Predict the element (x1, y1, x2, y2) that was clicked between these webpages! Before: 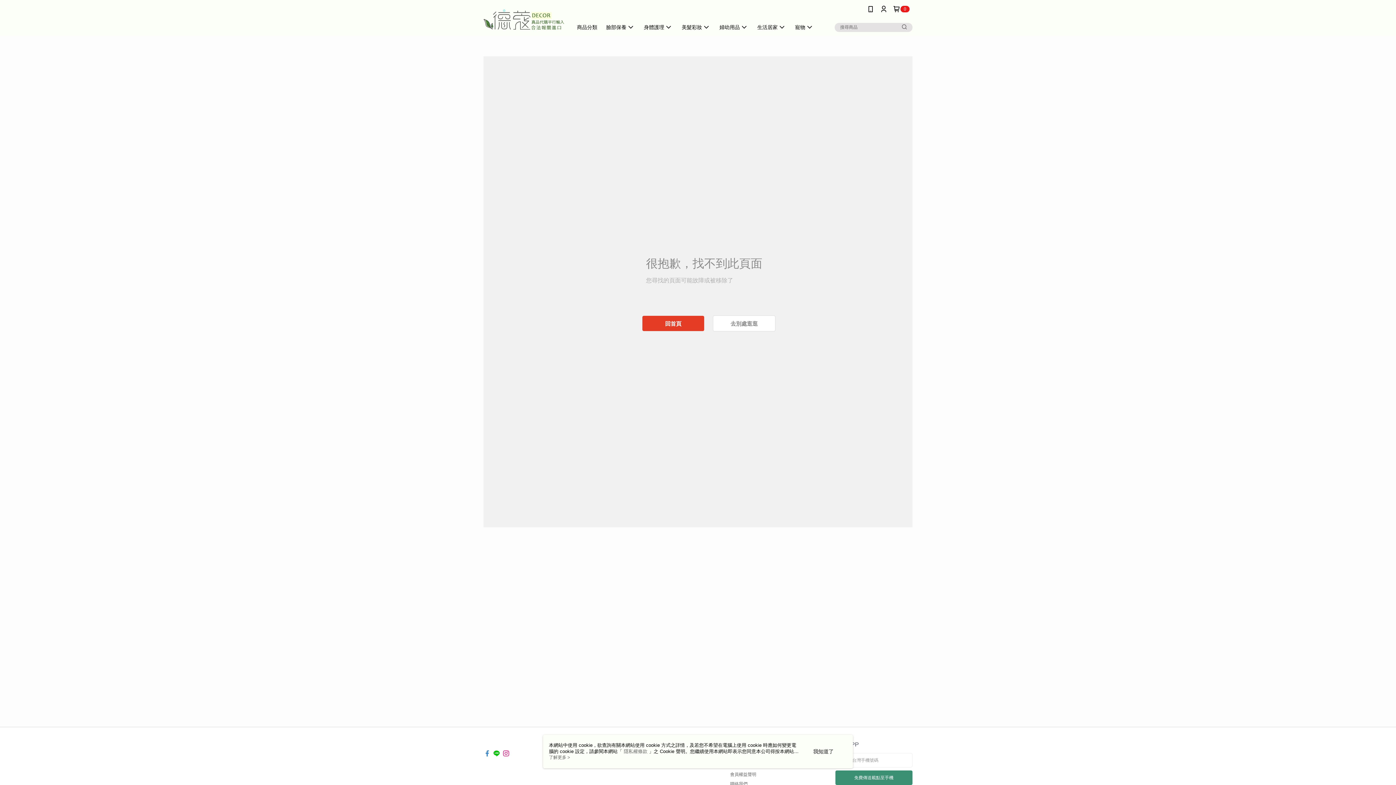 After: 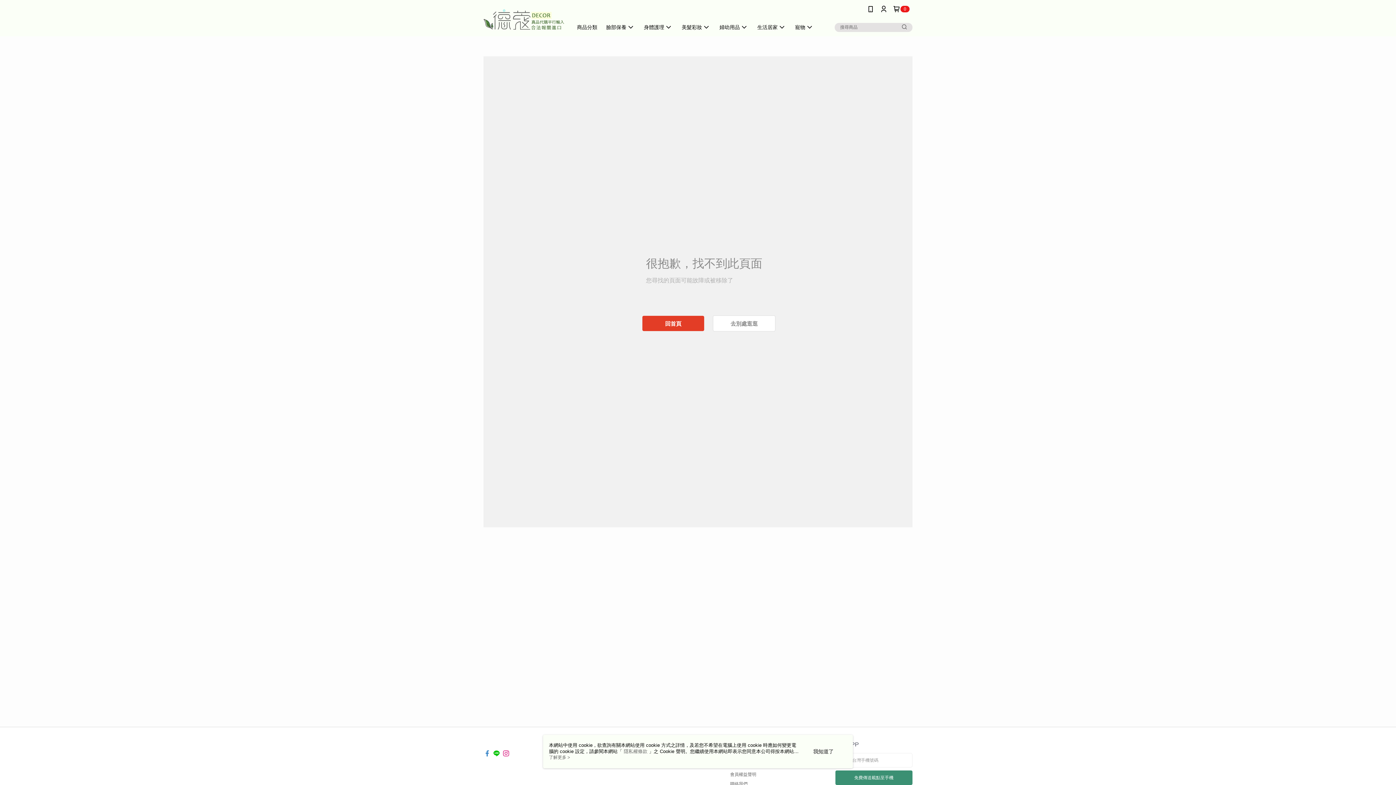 Action: bbox: (493, 746, 500, 752)